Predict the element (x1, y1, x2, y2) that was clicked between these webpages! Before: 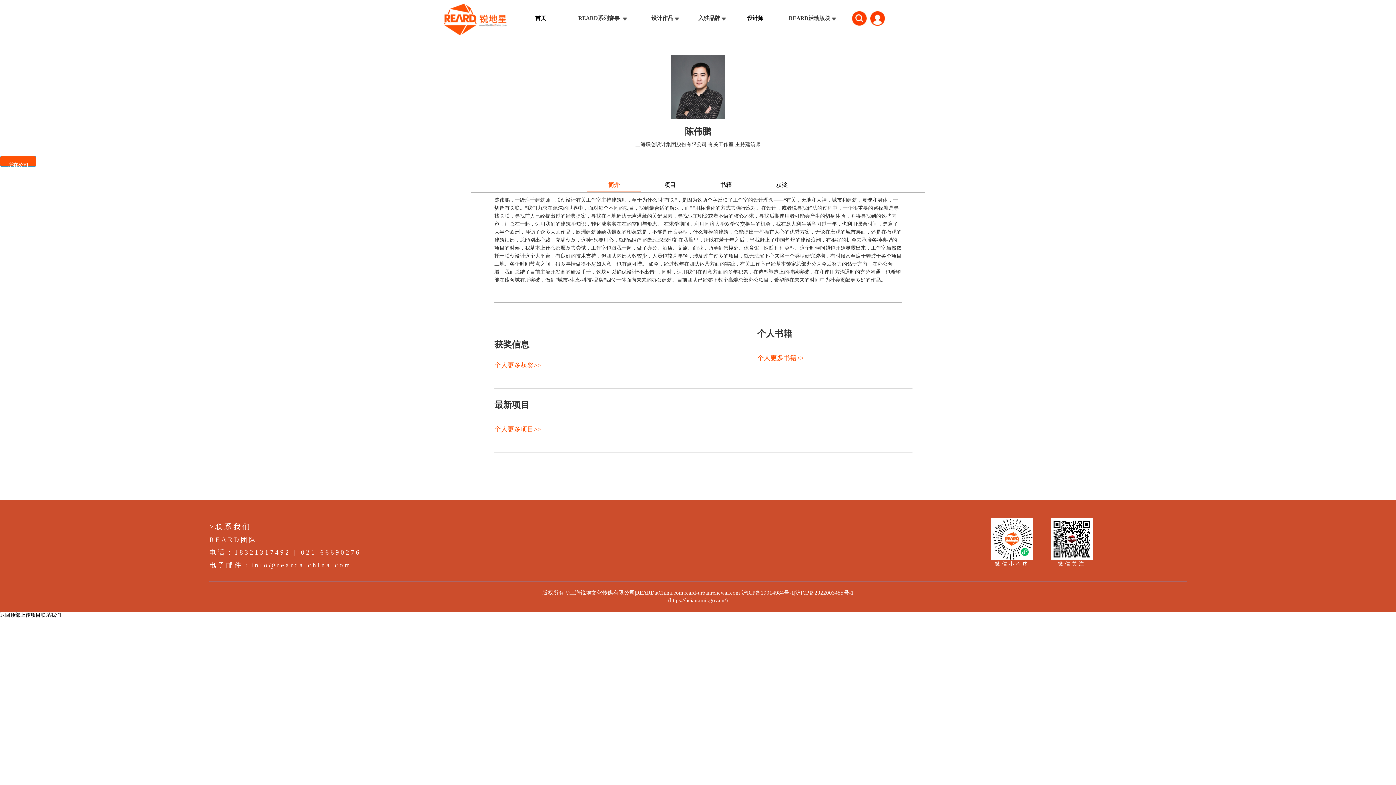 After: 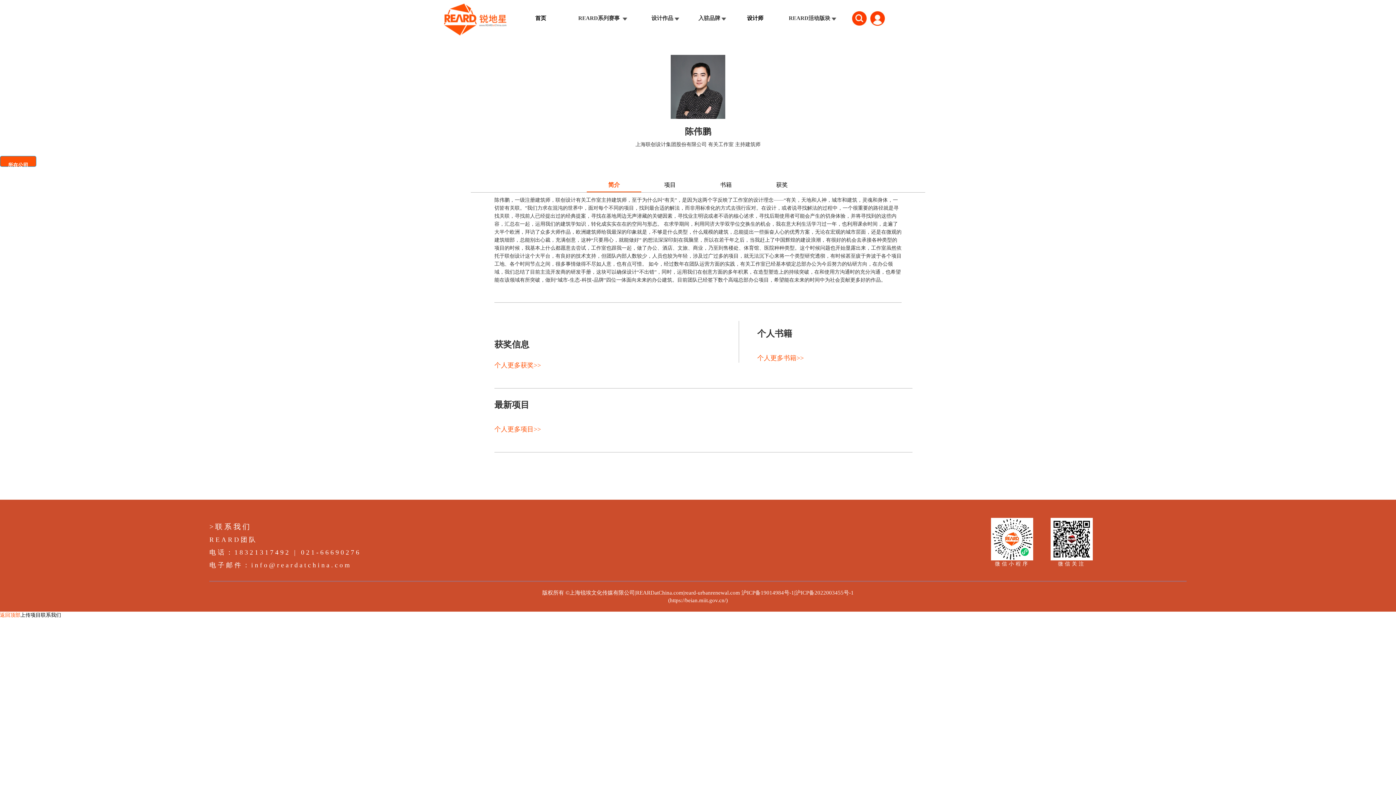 Action: label: 返回顶部 bbox: (0, 612, 20, 618)